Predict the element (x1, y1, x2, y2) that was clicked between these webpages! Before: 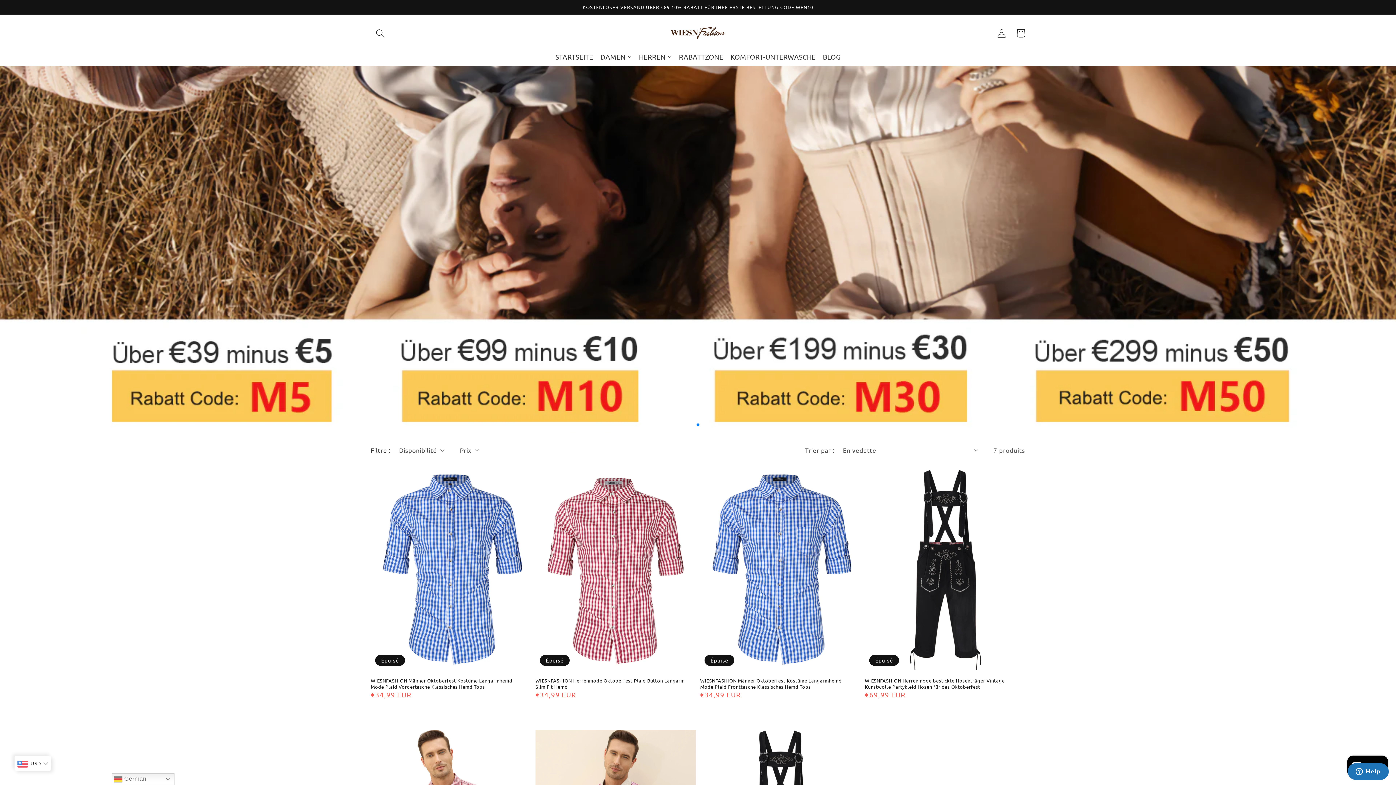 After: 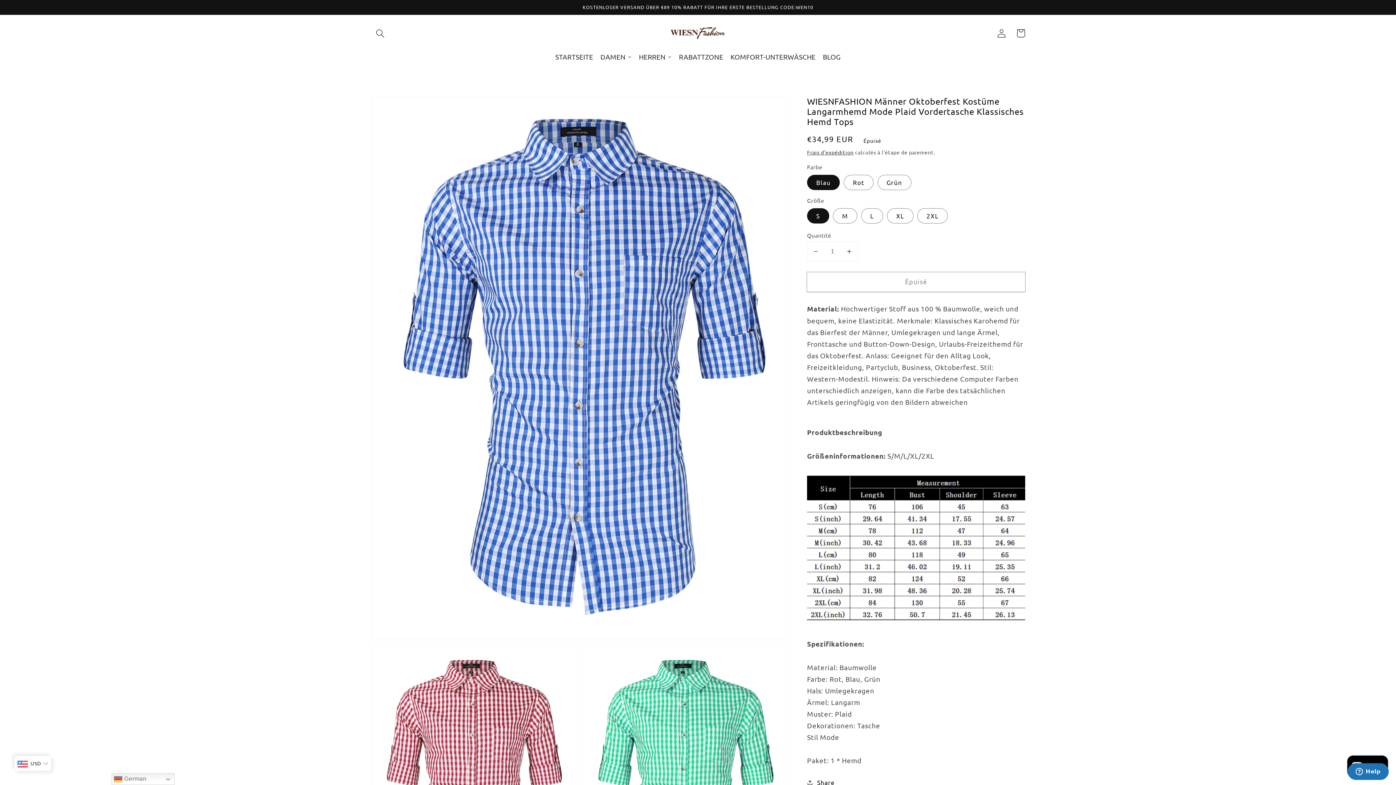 Action: bbox: (370, 677, 526, 690) label: WIESNFASHION Männer Oktoberfest Kostüme Langarmhemd Mode Plaid Vordertasche Klassisches Hemd Tops